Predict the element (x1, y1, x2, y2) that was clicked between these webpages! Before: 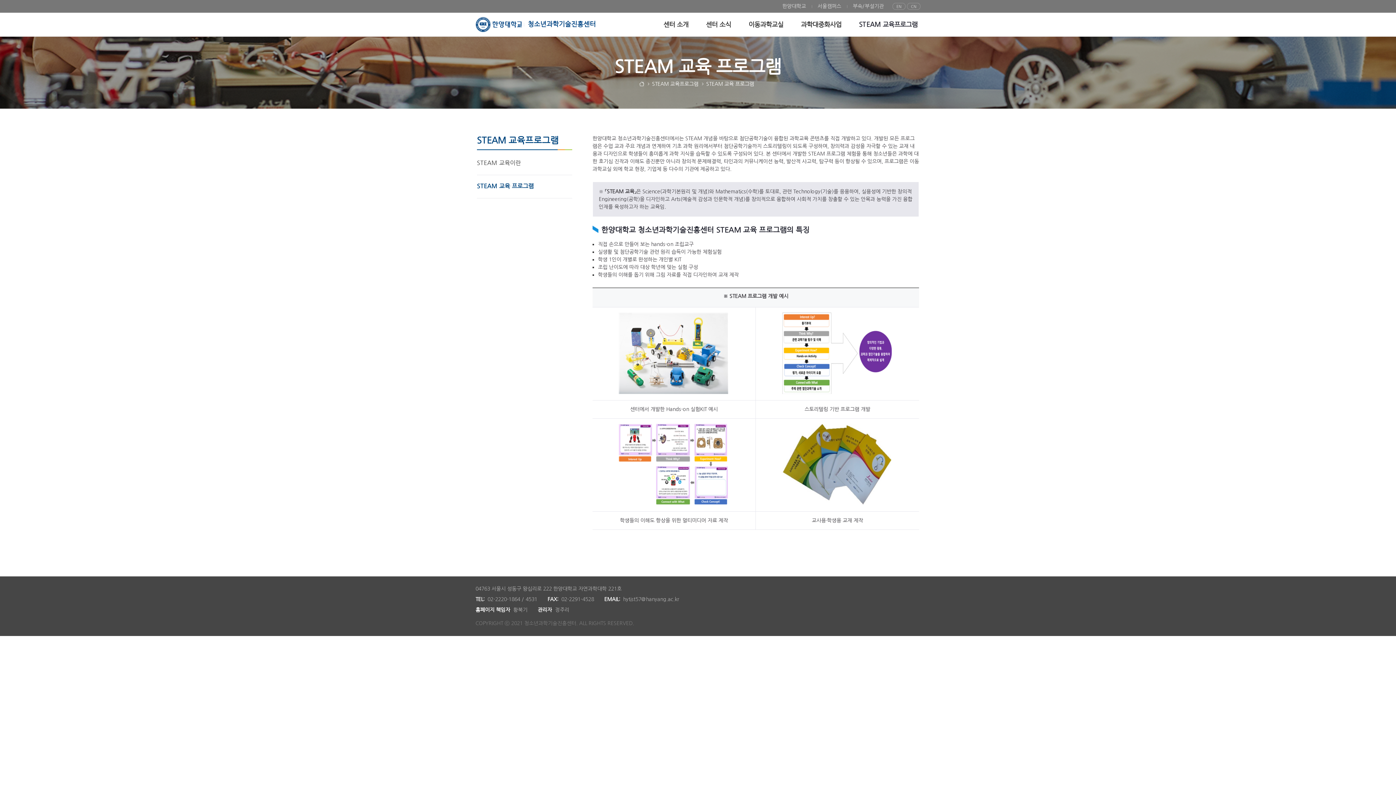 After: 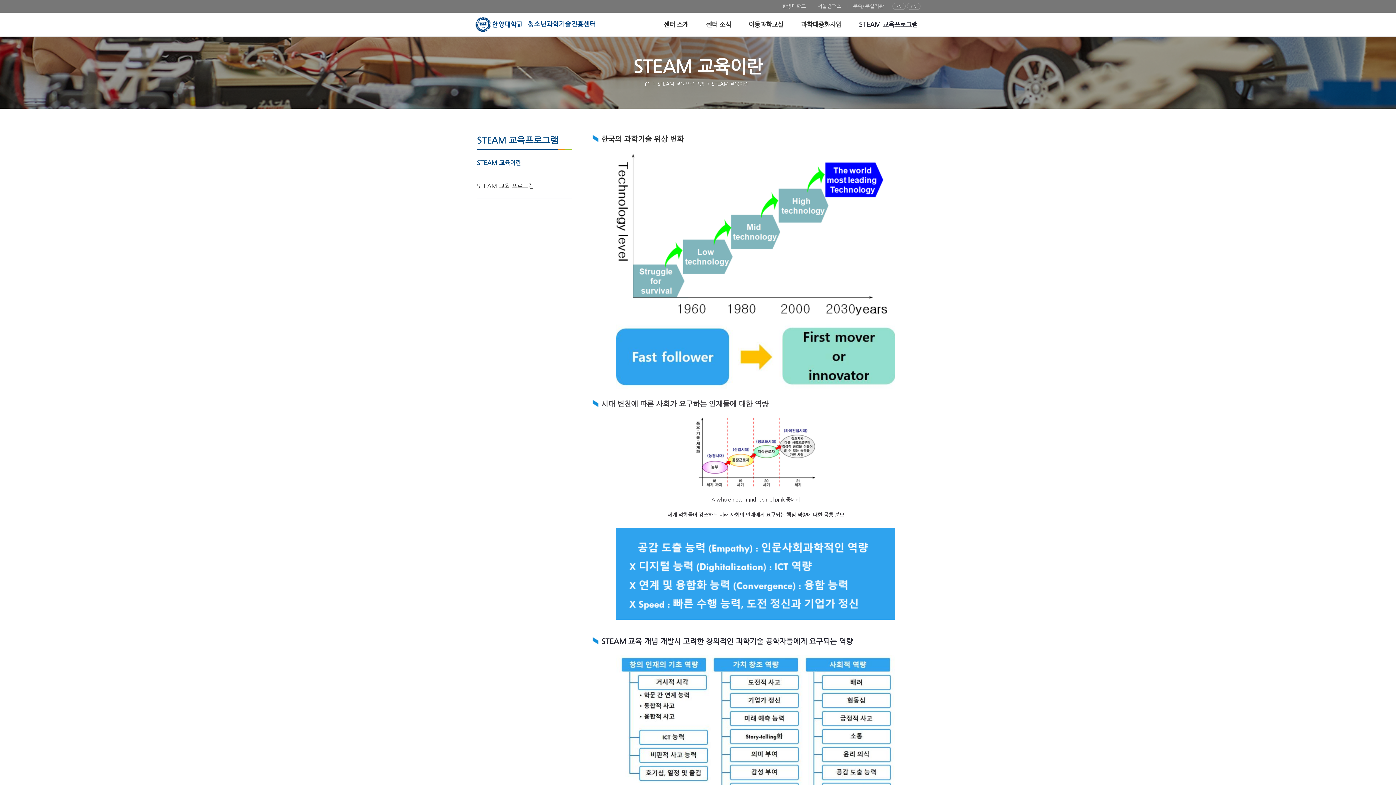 Action: label: STEAM 교육이란 bbox: (477, 152, 572, 174)